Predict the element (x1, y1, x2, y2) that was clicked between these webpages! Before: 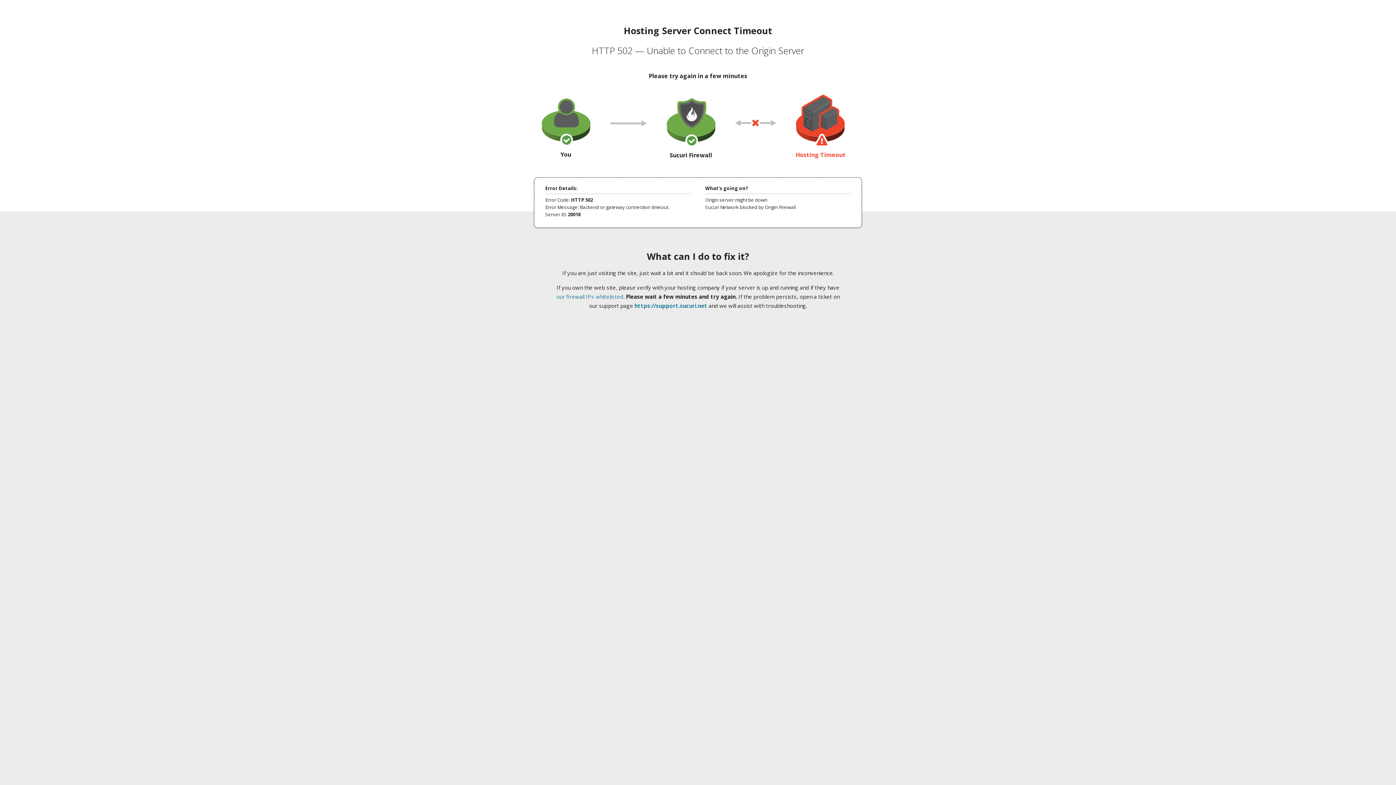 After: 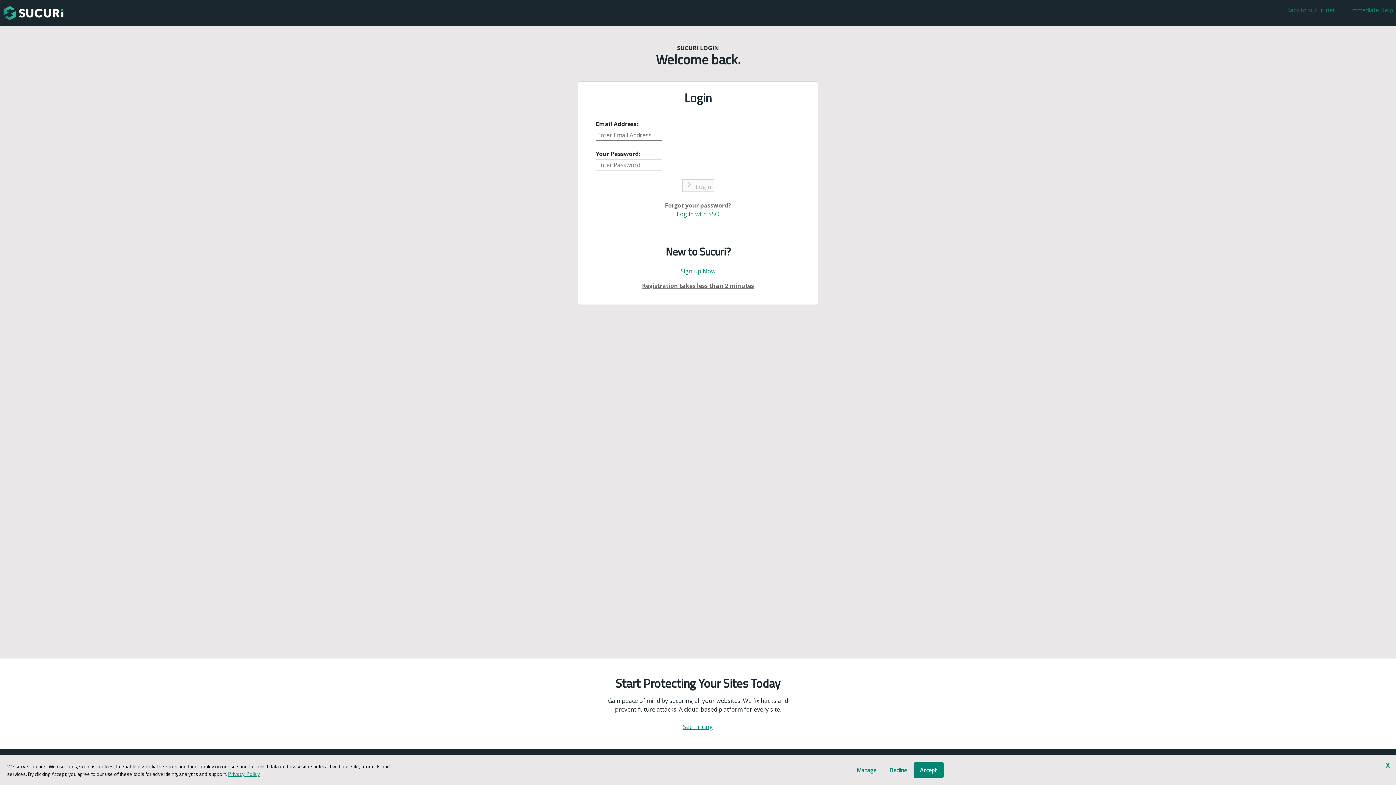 Action: label: https://support.sucuri.net bbox: (634, 302, 707, 309)